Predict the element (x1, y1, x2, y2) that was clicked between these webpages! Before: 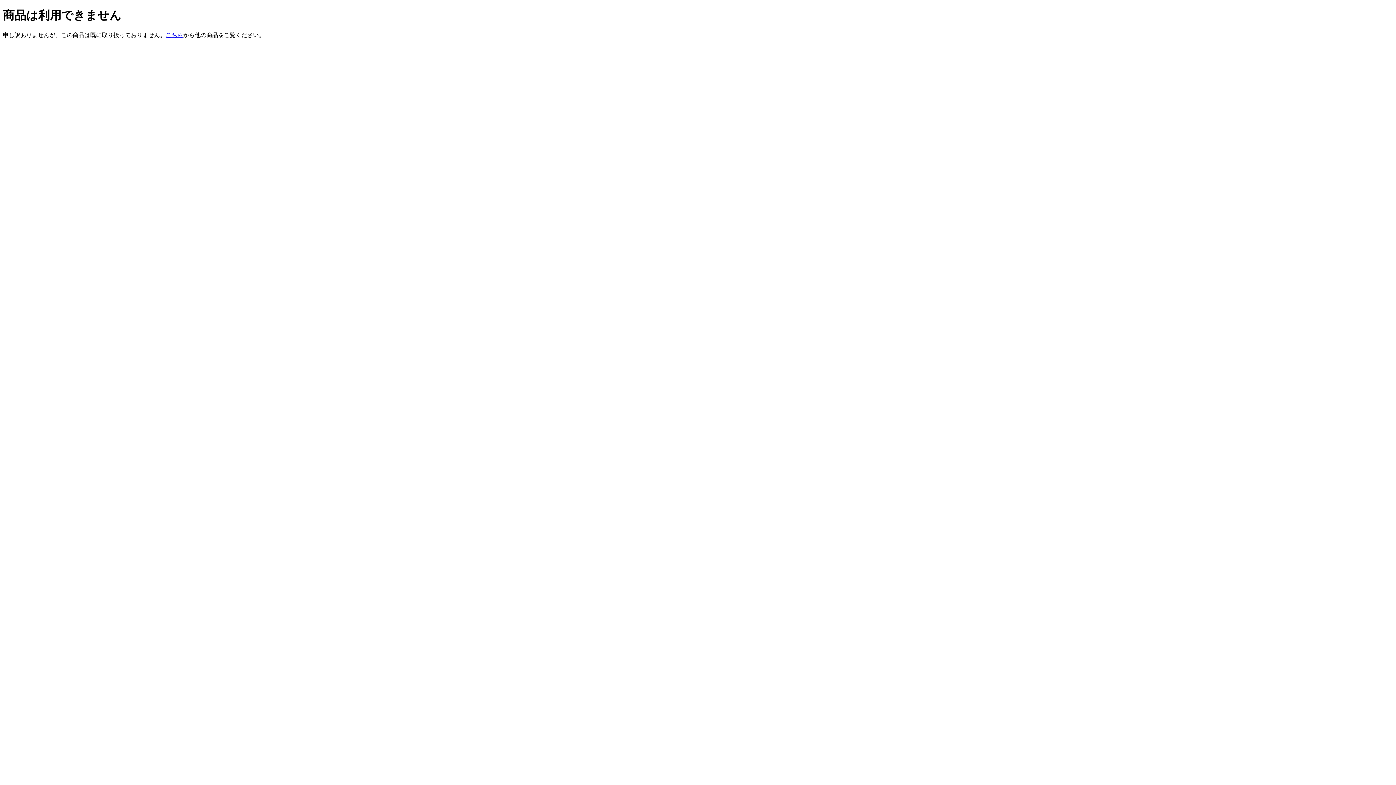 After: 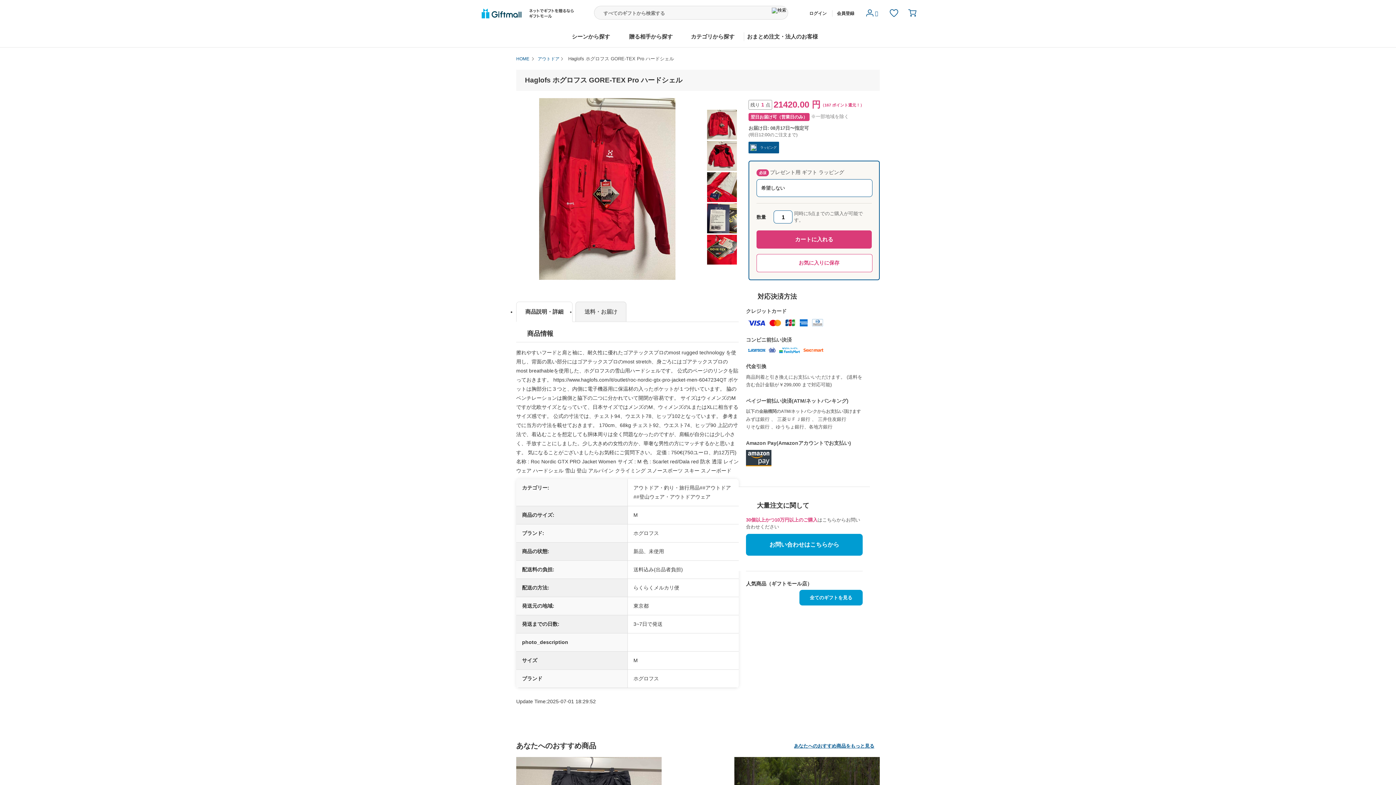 Action: bbox: (165, 31, 183, 38) label: こちら